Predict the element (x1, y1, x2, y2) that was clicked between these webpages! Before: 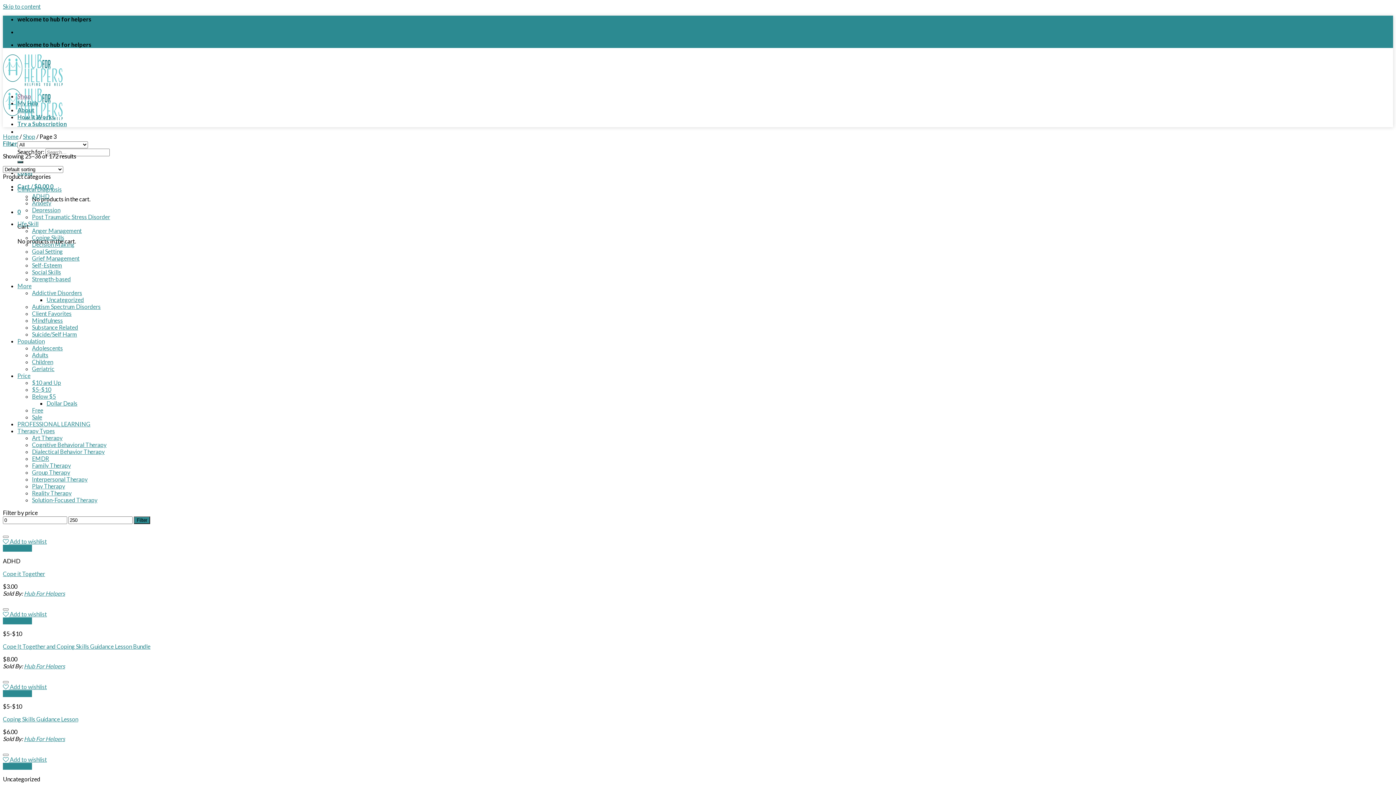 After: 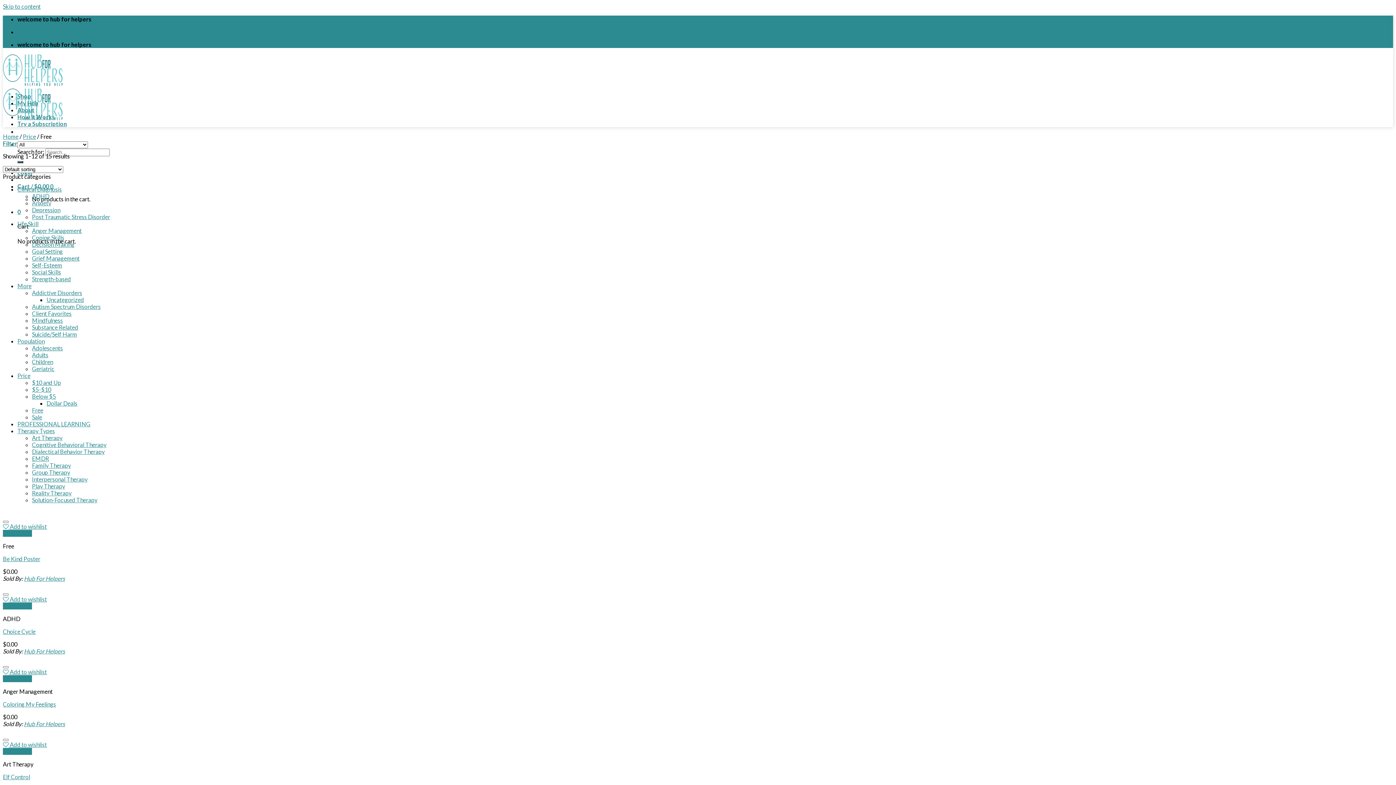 Action: bbox: (32, 406, 43, 413) label: Free